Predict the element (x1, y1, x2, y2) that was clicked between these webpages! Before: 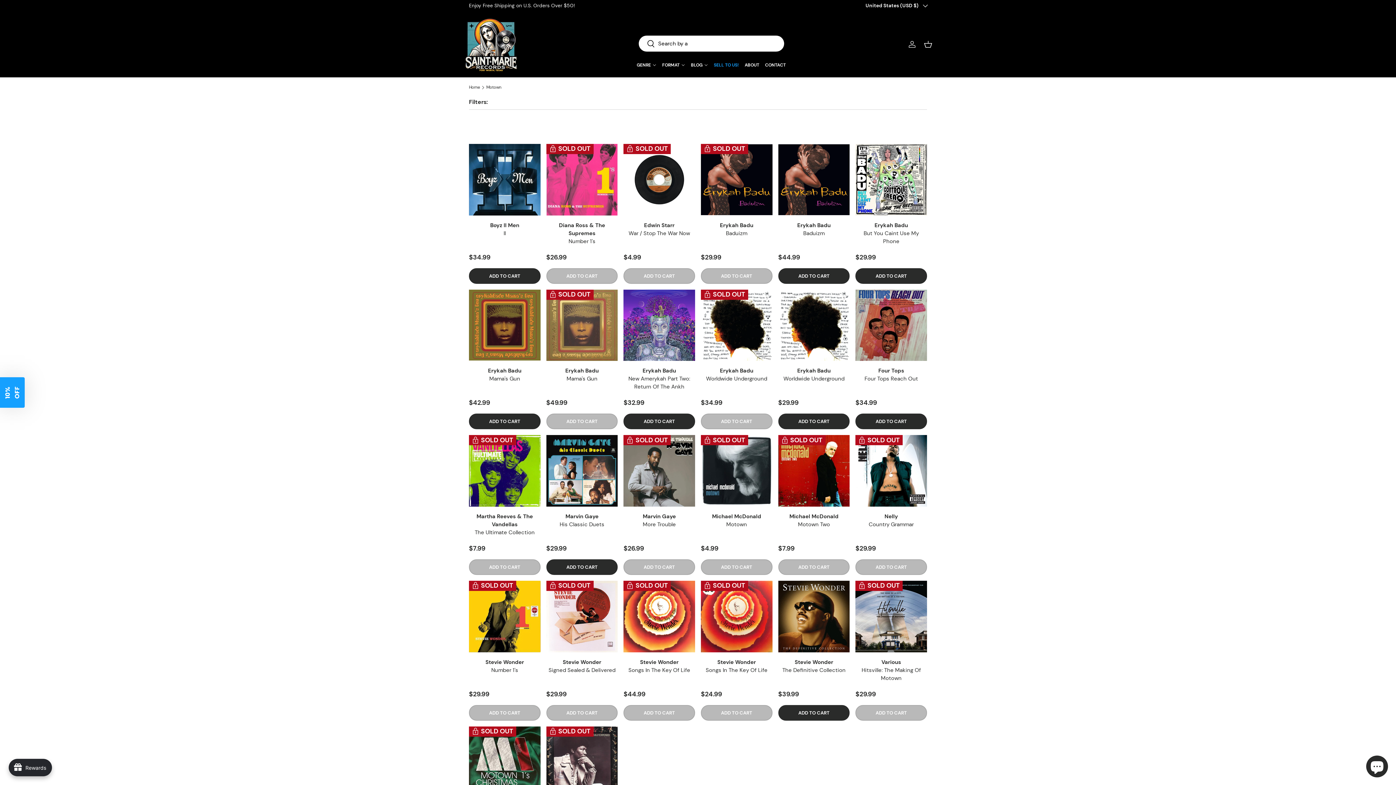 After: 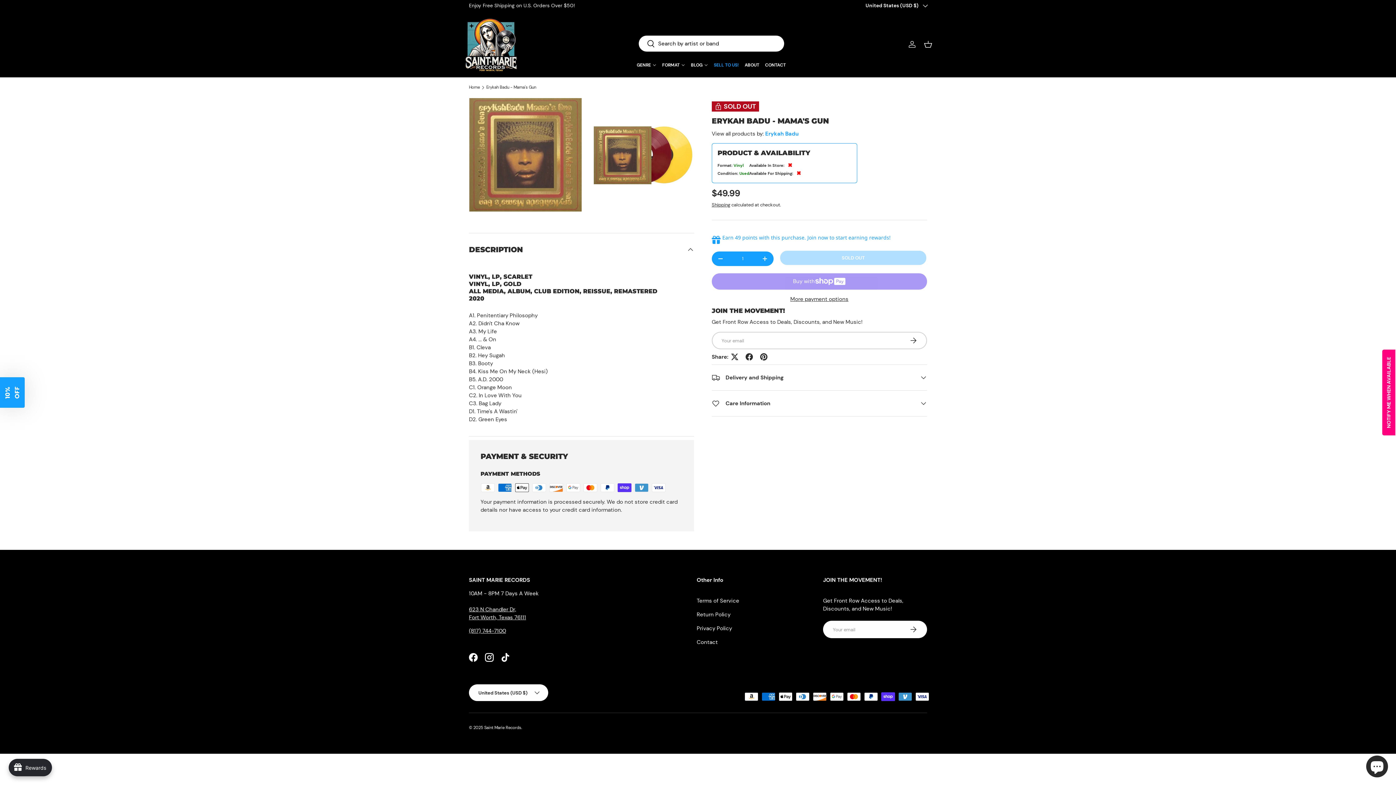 Action: label: Erykah Badu - Mama's Gun bbox: (546, 289, 617, 361)